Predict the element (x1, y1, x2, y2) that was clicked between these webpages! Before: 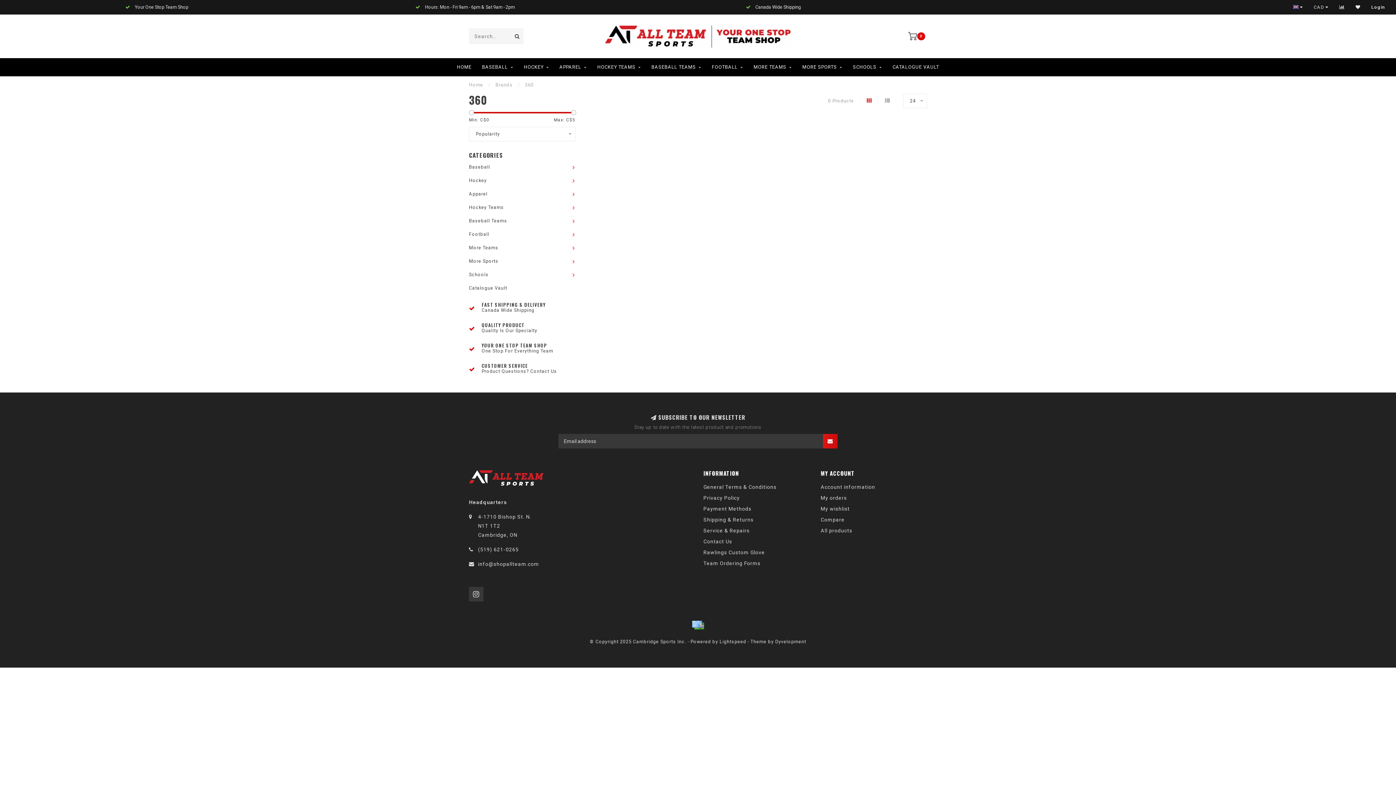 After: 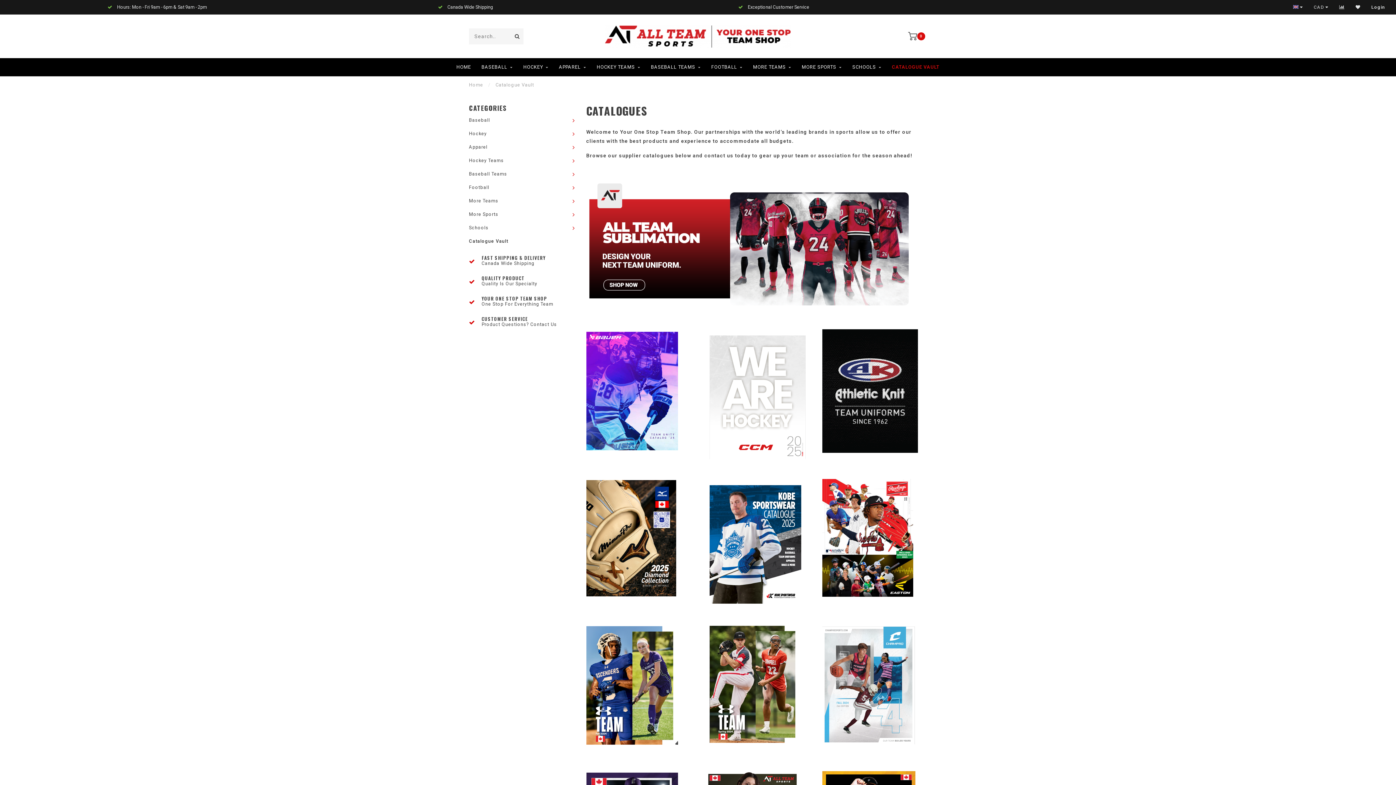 Action: bbox: (469, 285, 507, 290) label: Catalogue Vault